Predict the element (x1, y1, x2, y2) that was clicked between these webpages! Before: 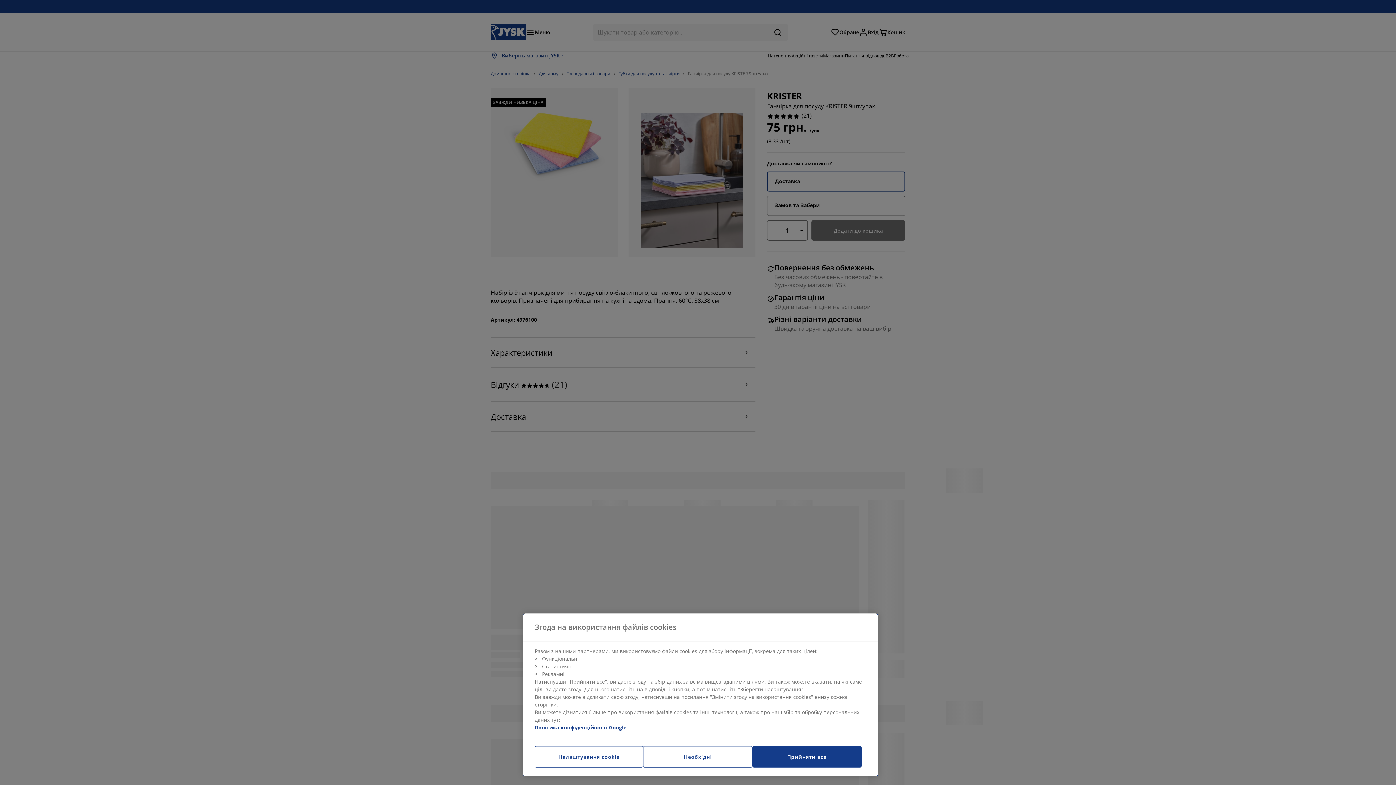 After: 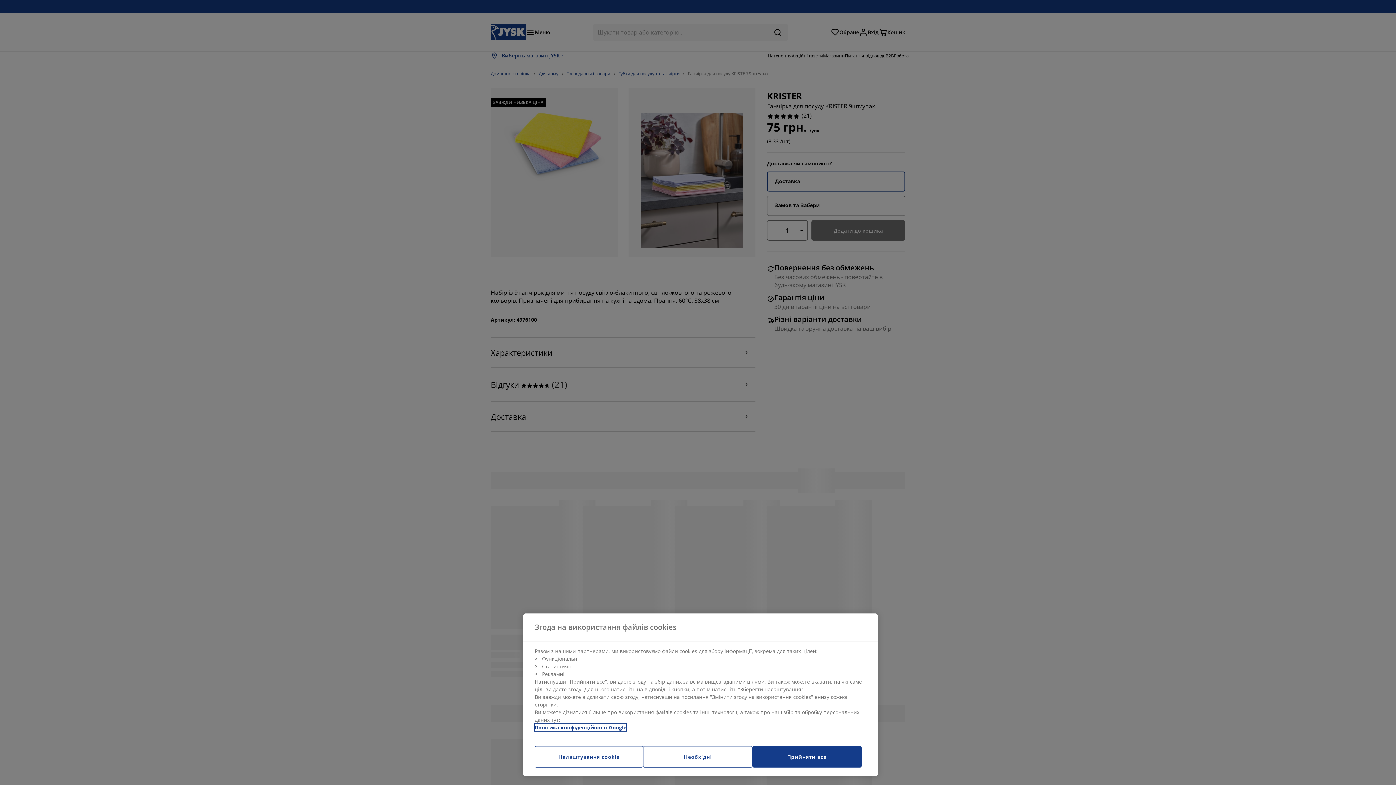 Action: bbox: (534, 724, 626, 731) label: Юридична інформація, відкривається в новому вікні